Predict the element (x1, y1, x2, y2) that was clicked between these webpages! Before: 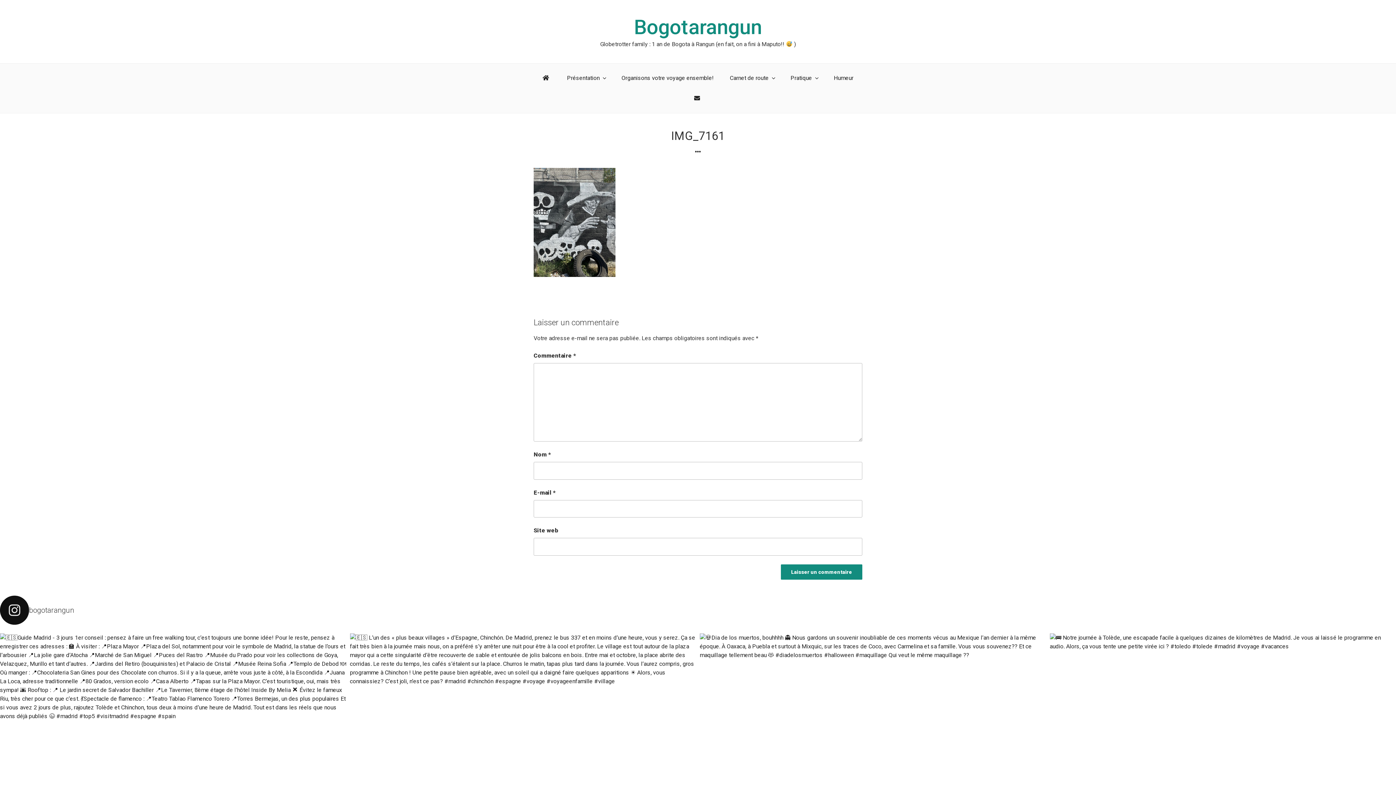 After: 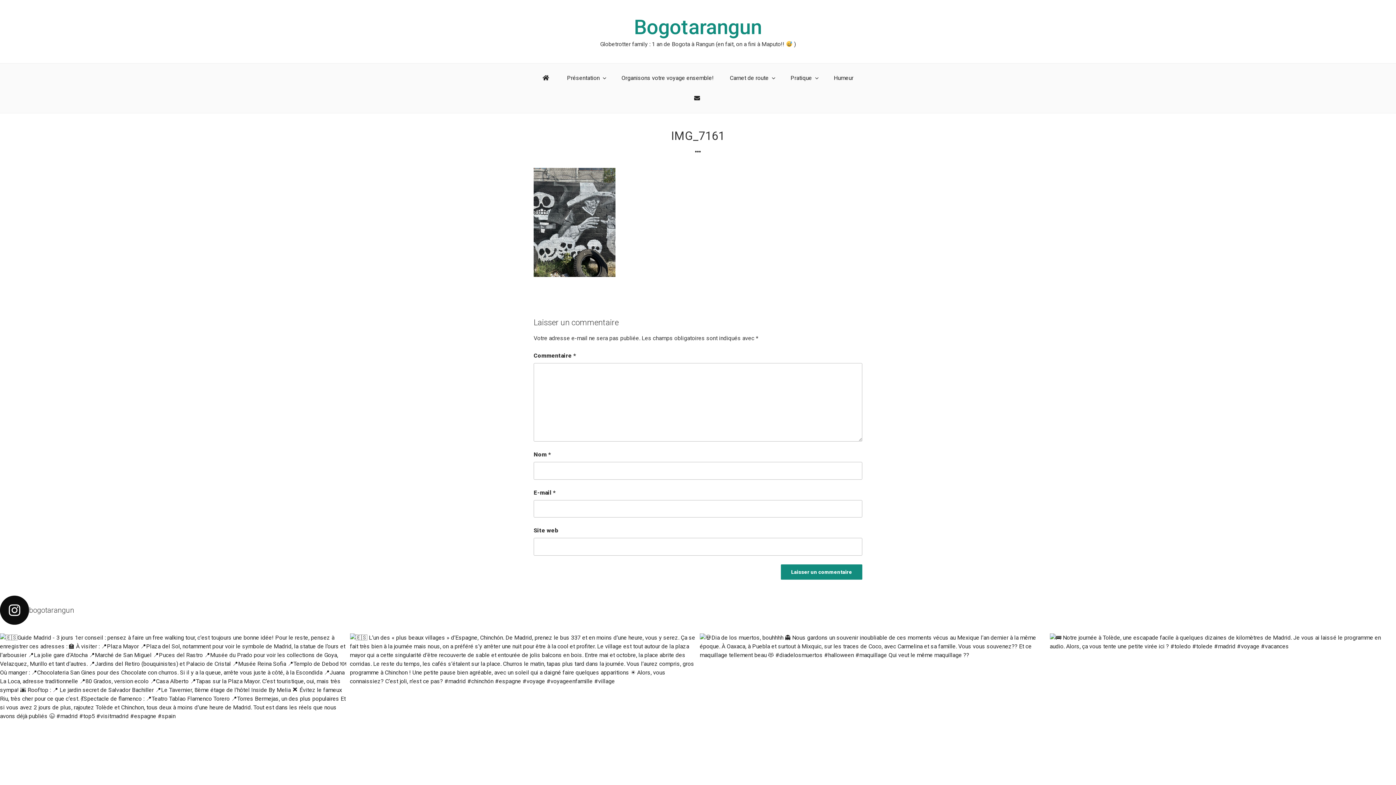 Action: label: bogotarangun bbox: (0, 595, 1396, 624)